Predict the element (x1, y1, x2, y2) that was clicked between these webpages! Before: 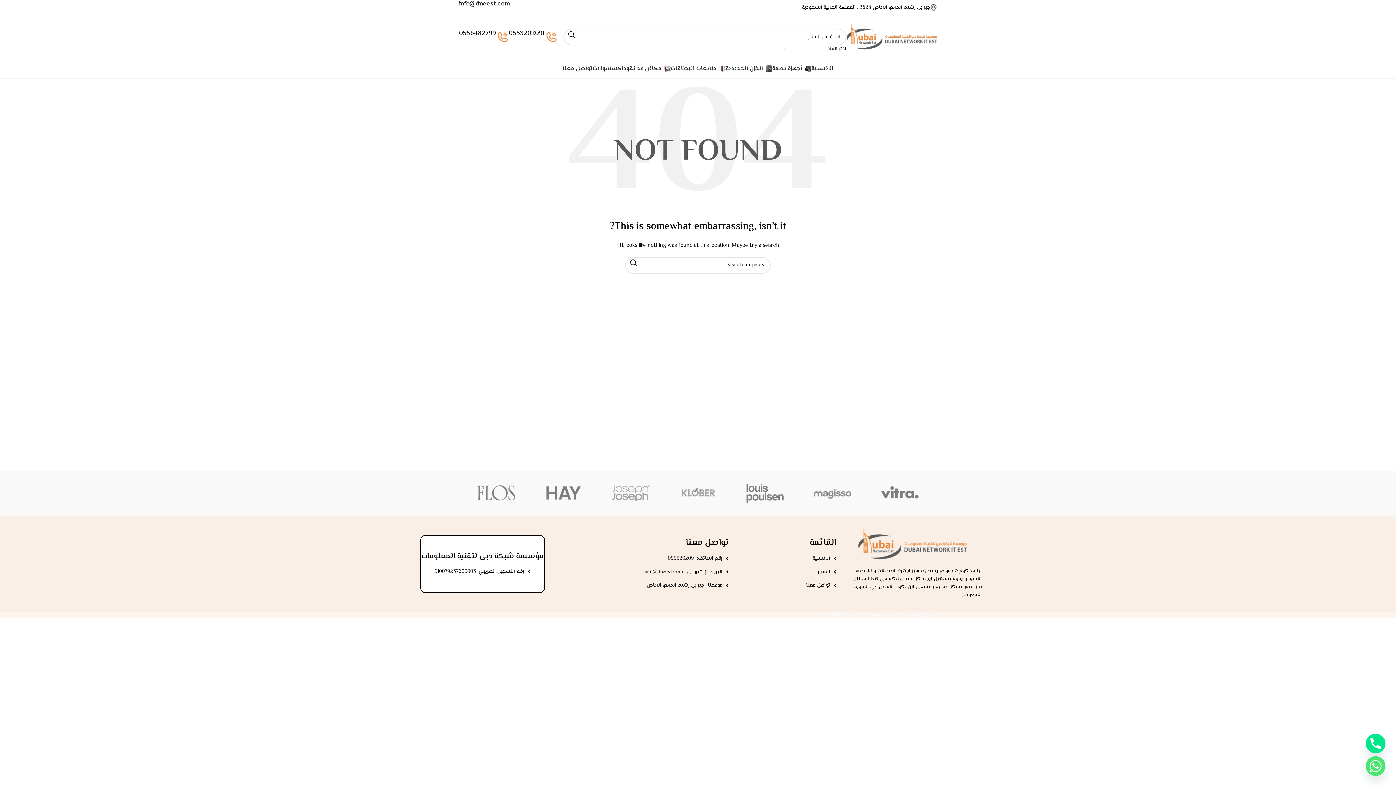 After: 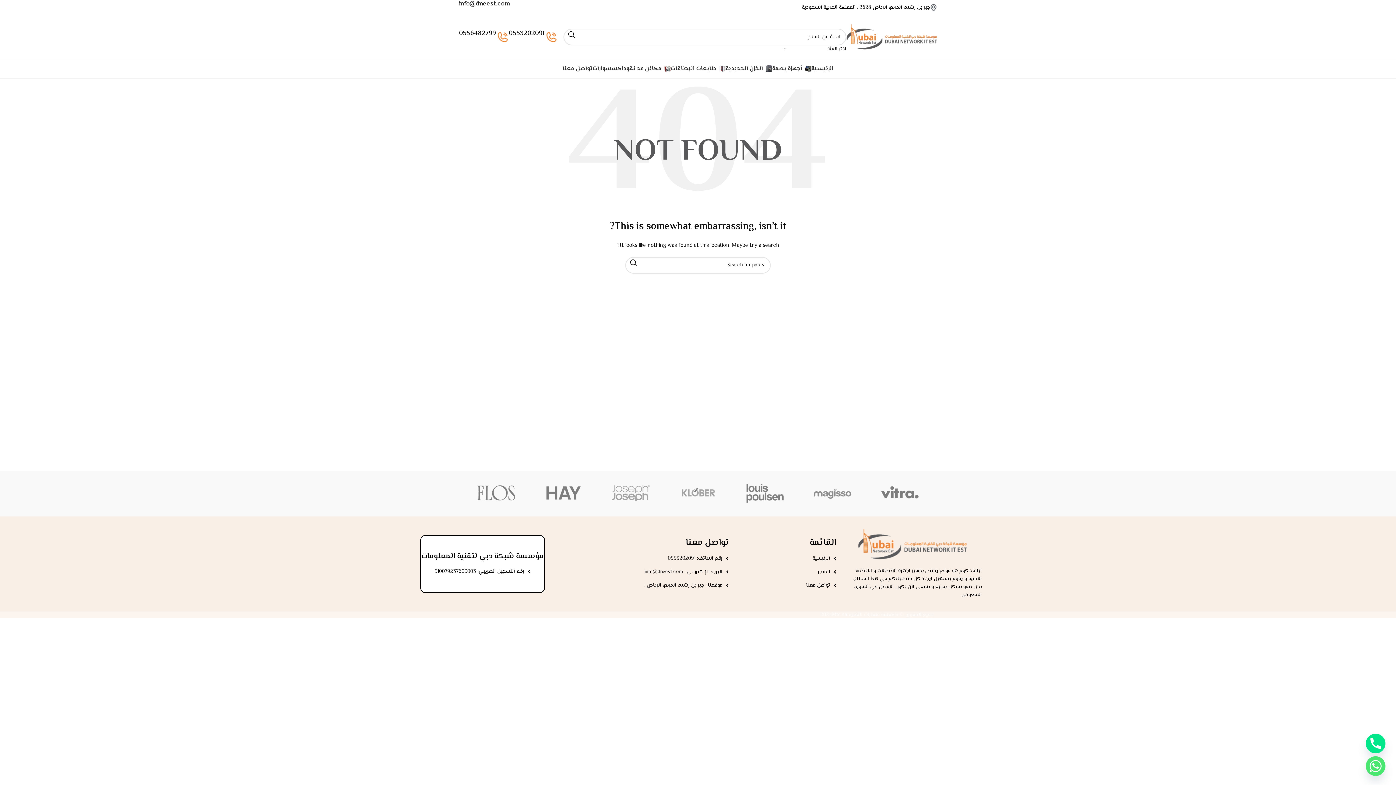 Action: bbox: (685, 536, 728, 549) label: تواصل معنا